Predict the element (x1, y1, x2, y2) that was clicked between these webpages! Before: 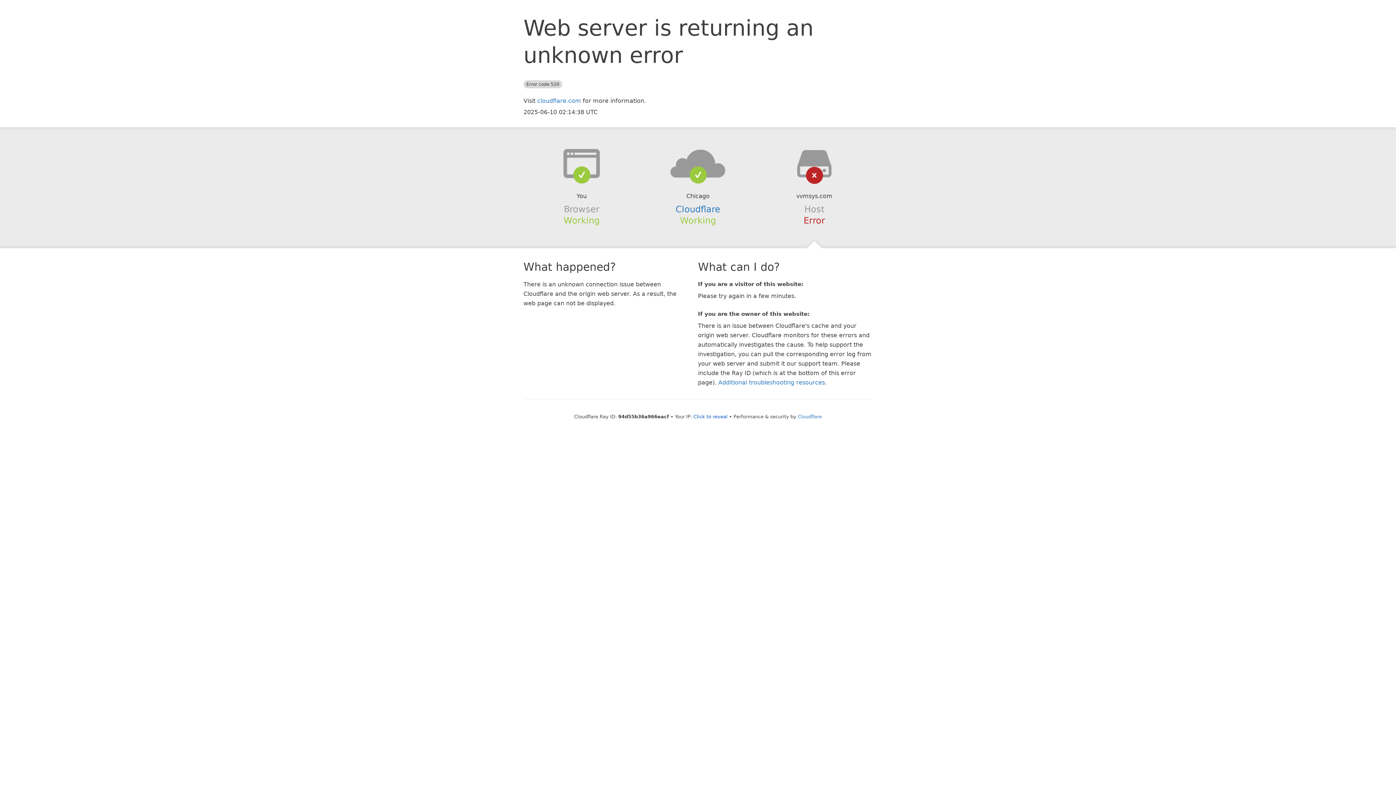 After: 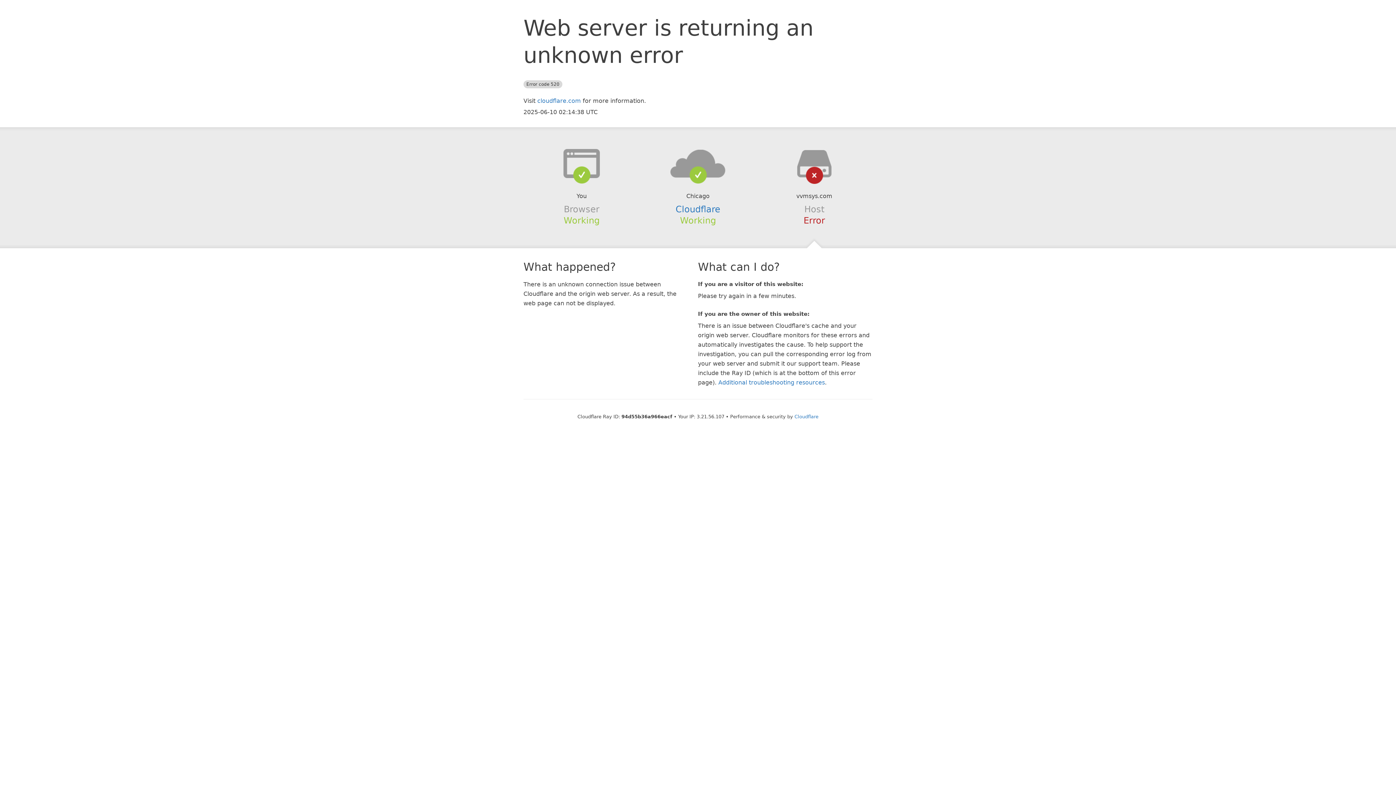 Action: bbox: (693, 414, 727, 419) label: Click to reveal